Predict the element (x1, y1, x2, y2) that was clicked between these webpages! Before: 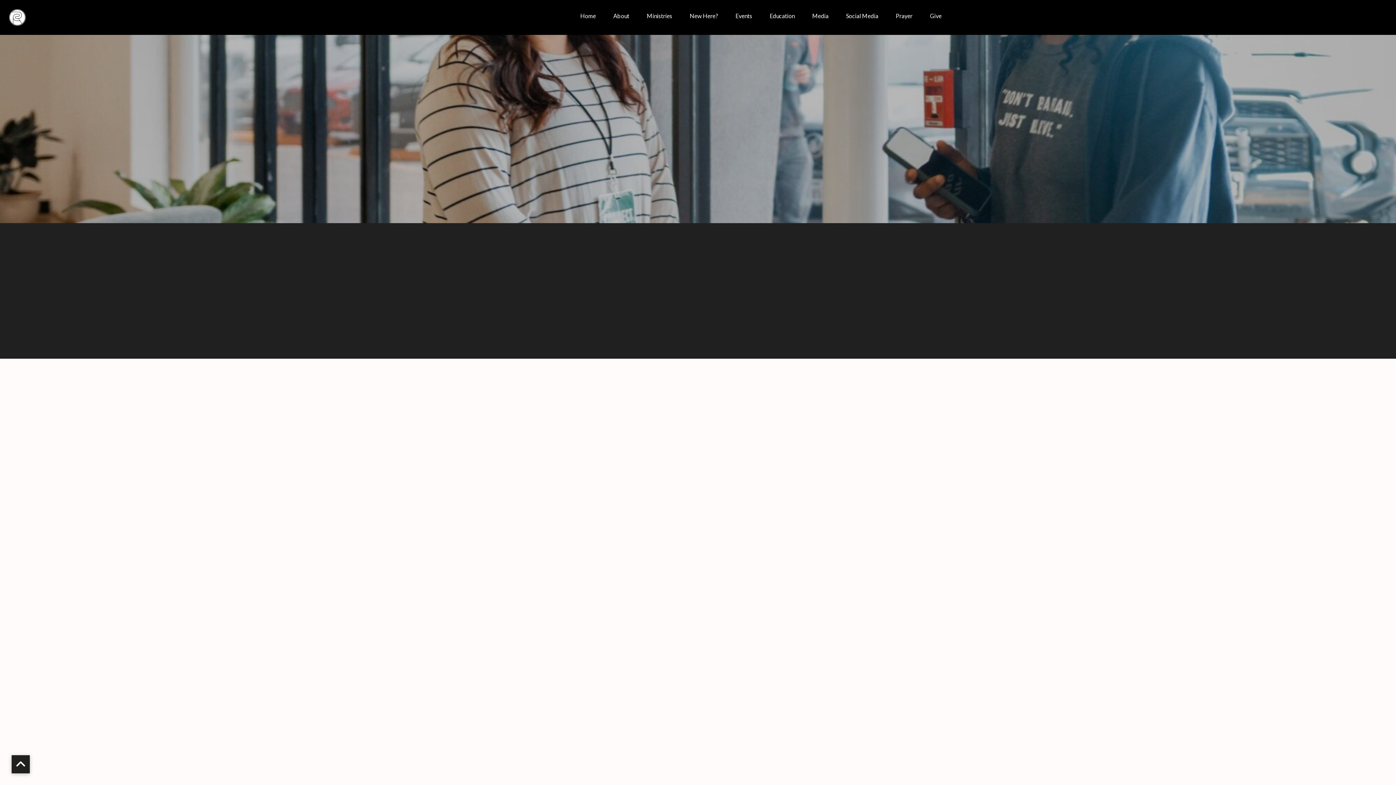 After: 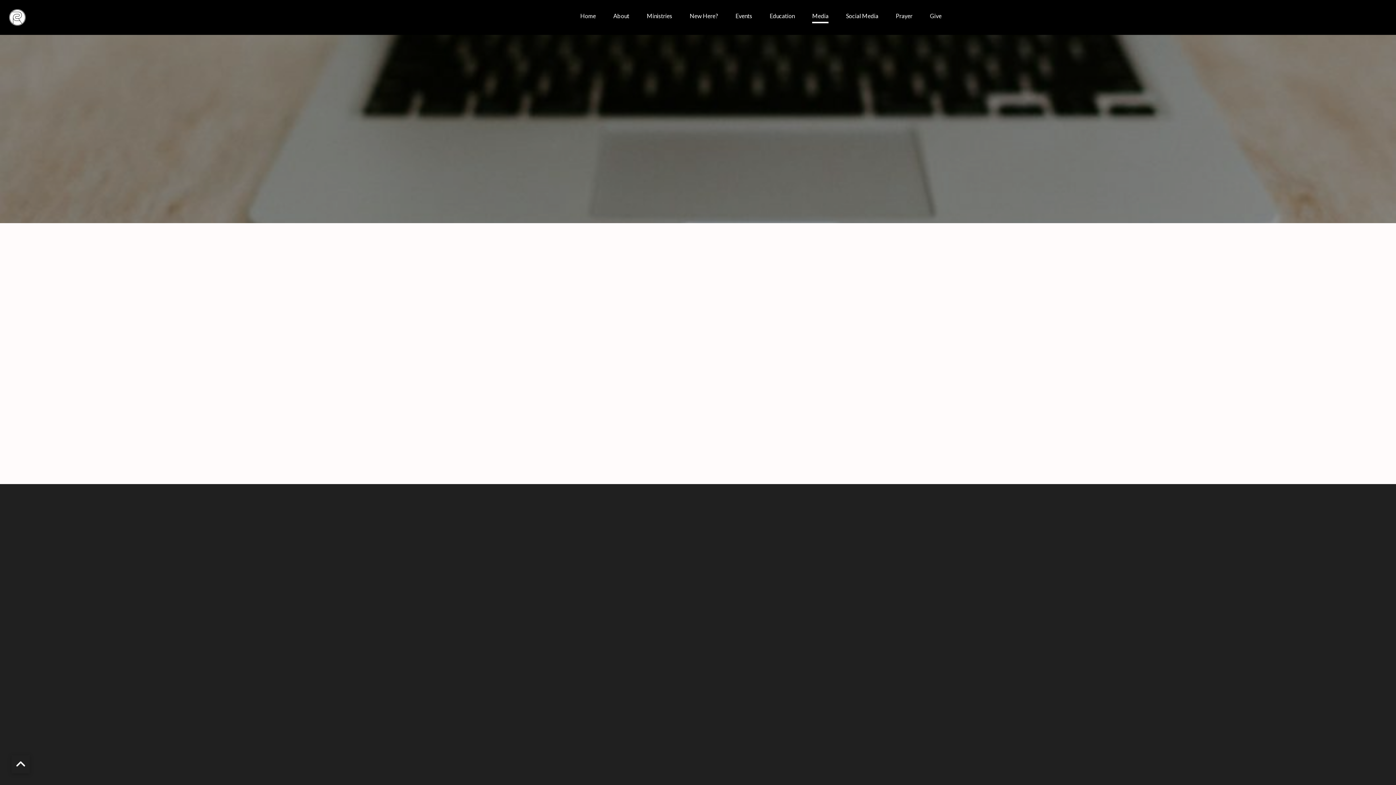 Action: bbox: (812, 13, 828, 21) label: Media